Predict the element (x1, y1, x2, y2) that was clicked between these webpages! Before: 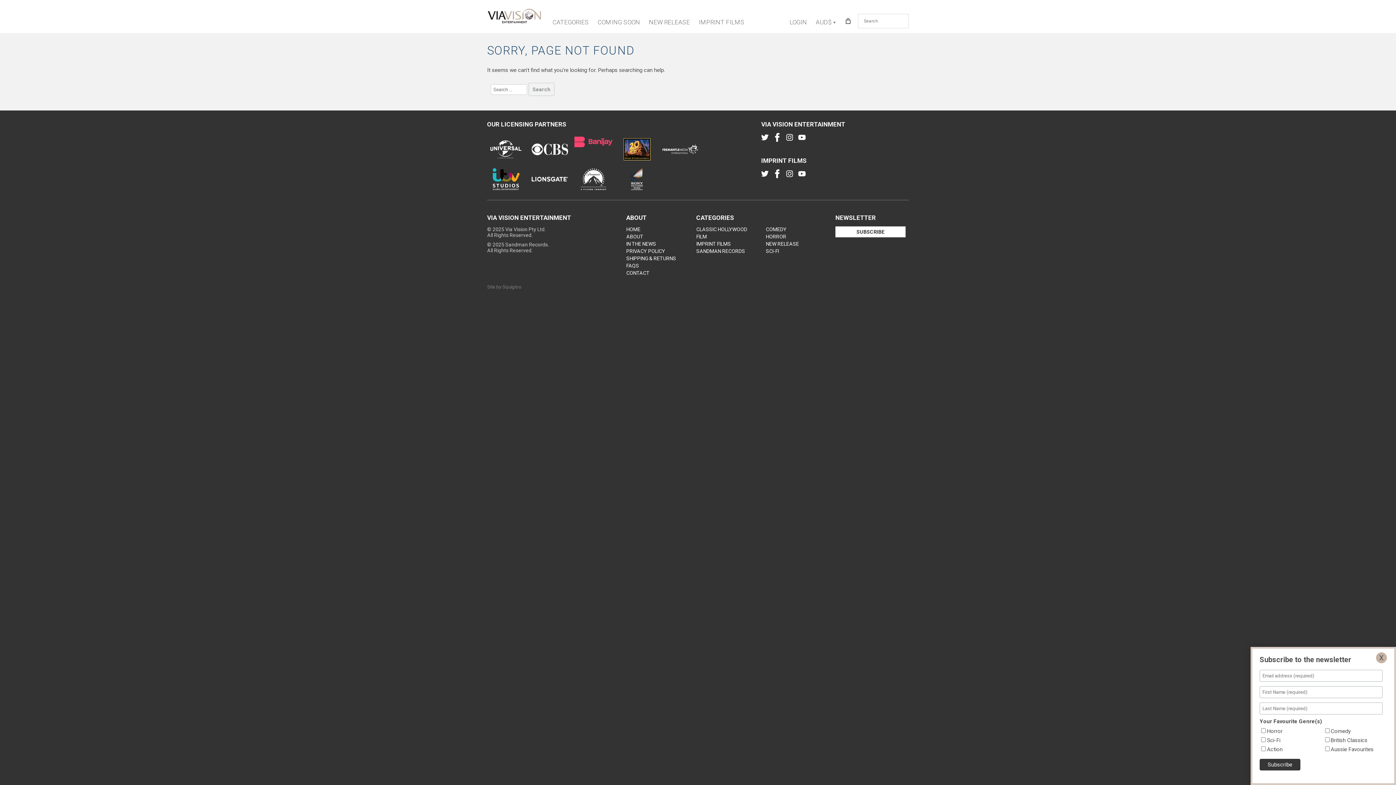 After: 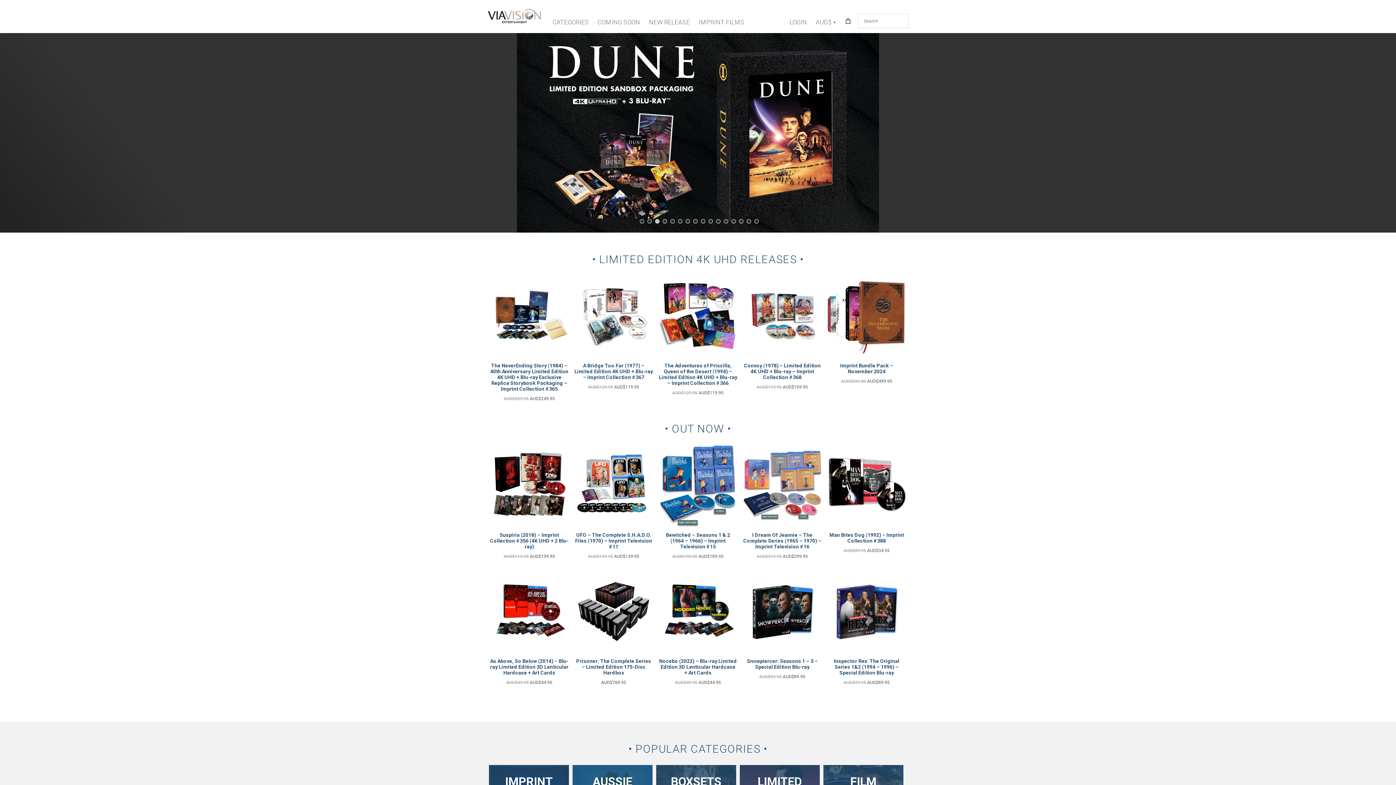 Action: label: HOME bbox: (626, 226, 640, 232)